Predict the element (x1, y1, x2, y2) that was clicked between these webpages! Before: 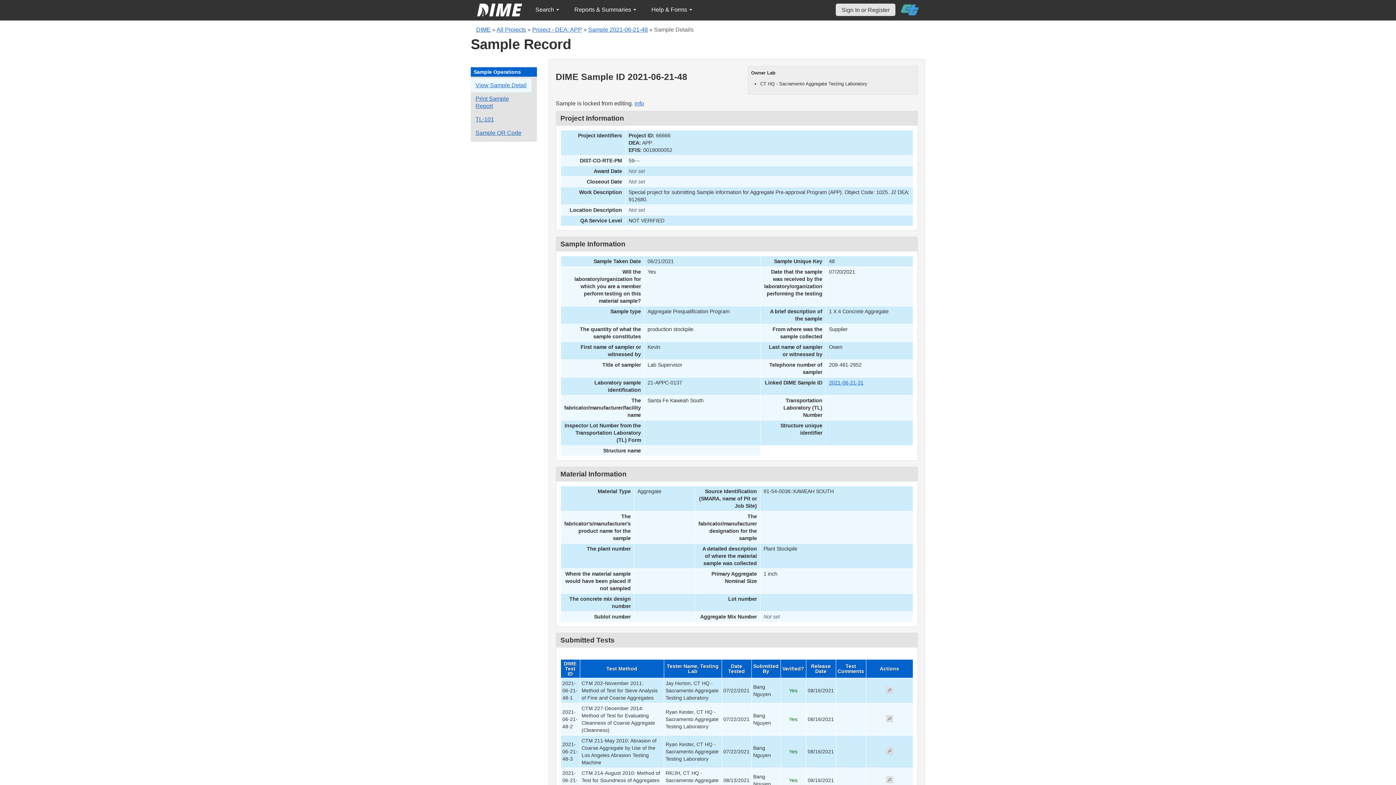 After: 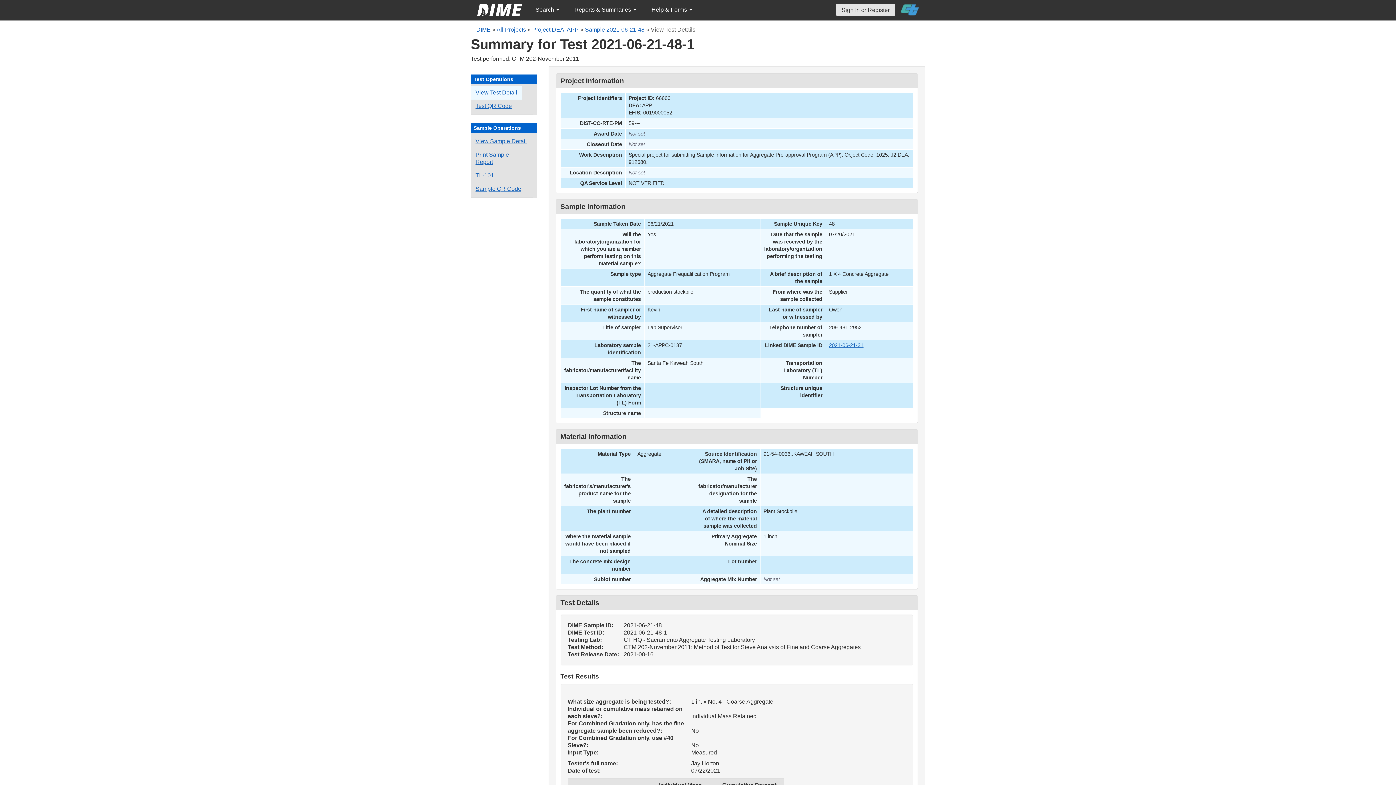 Action: label: View submitted test 2021-06-21-48-1 bbox: (886, 688, 892, 694)